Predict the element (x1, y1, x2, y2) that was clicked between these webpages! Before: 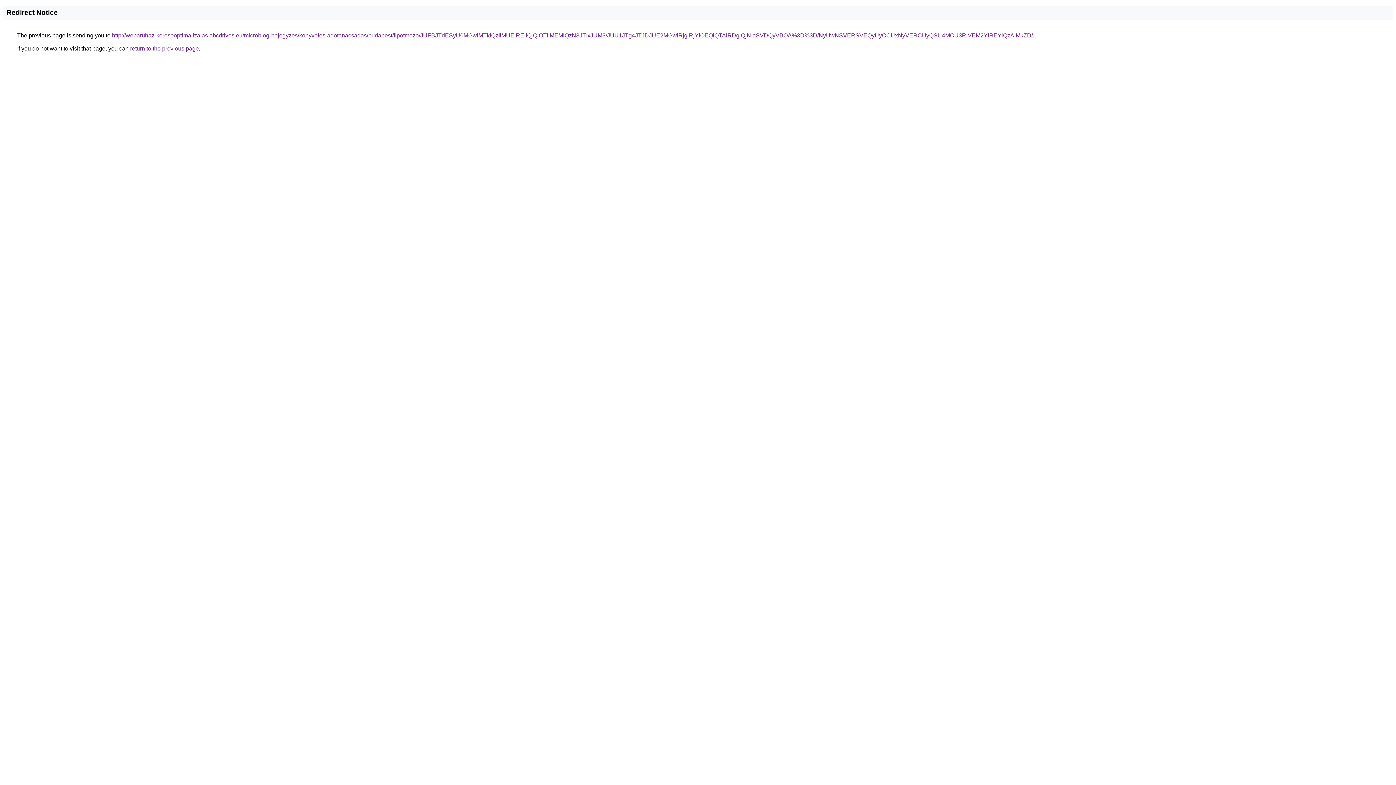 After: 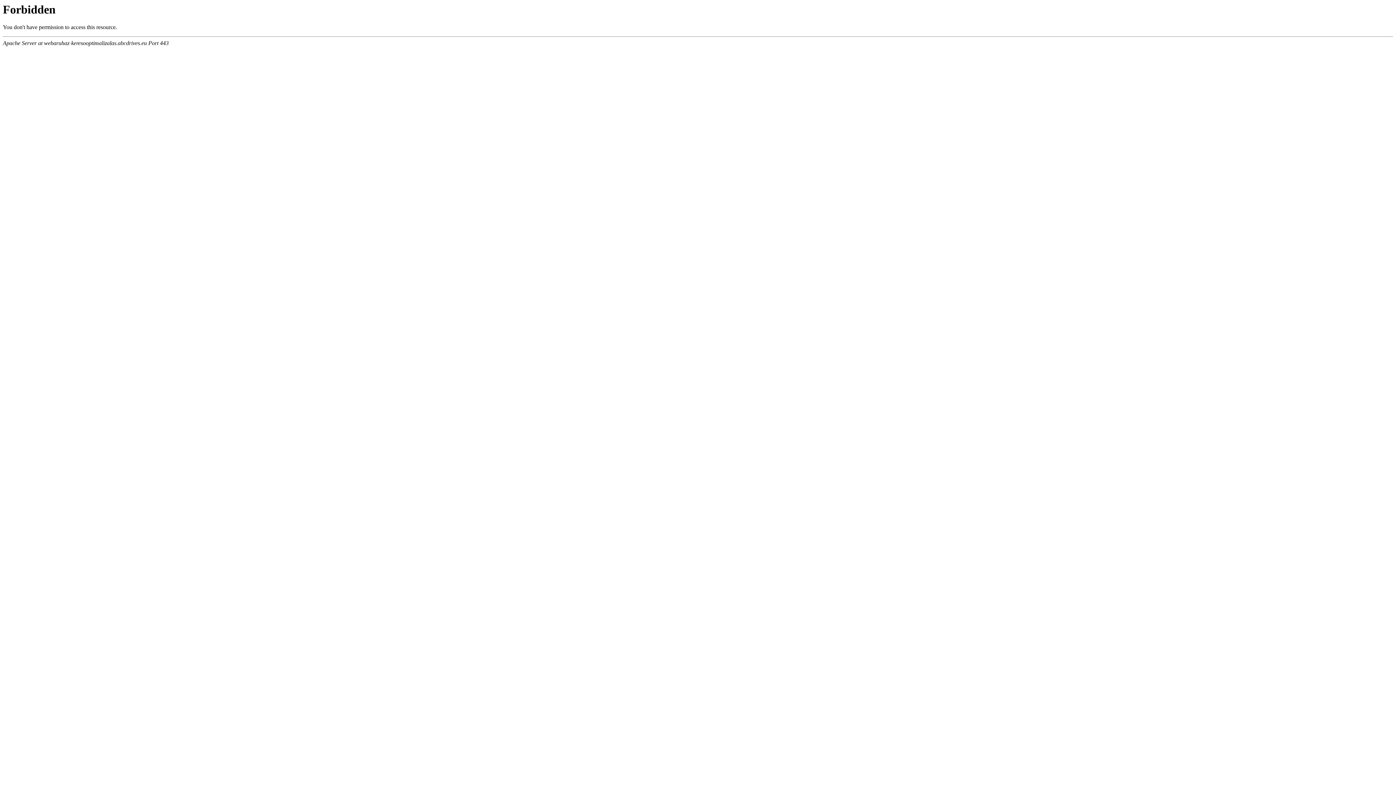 Action: label: http://webaruhaz-keresooptimalizalas.abcdrives.eu/microblog-bejegyzes/konyveles-adotanacsadas/budapest/lipotmezo/JUFBJTdESyU0MGwlMTklQzIlMUElREIlQjQlOTIlMEMlQzN3JTIxJUM3/JUU1JTg4JTJDJUE2MGwlRjglRjYlOEQlQTAlRDglQjNIaSVDQyVBOA%3D%3D/NyUwNSVERSVEQyUyOCUxNyVERCUyQSU4MCU3RiVEM2YlREYlQzAlMkZD/ bbox: (112, 32, 1033, 38)